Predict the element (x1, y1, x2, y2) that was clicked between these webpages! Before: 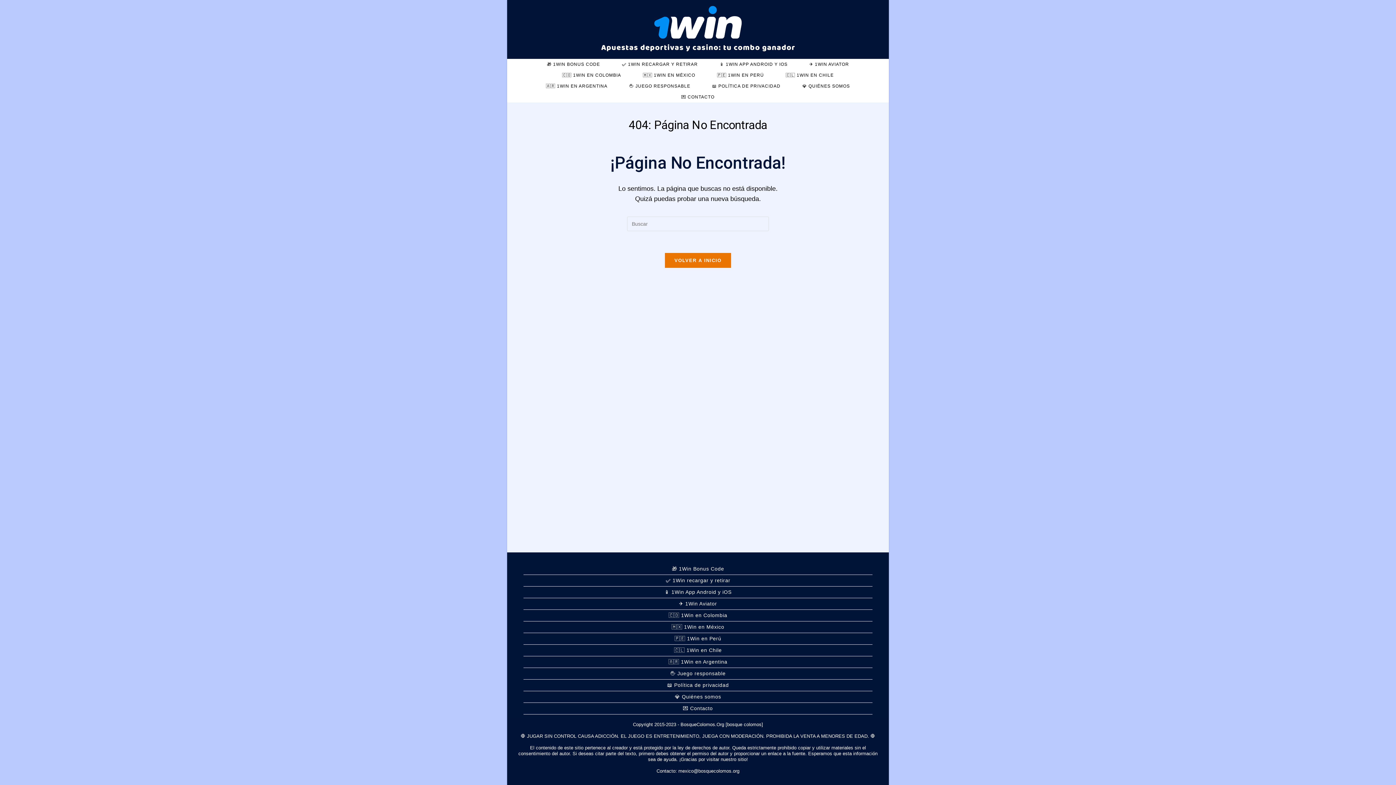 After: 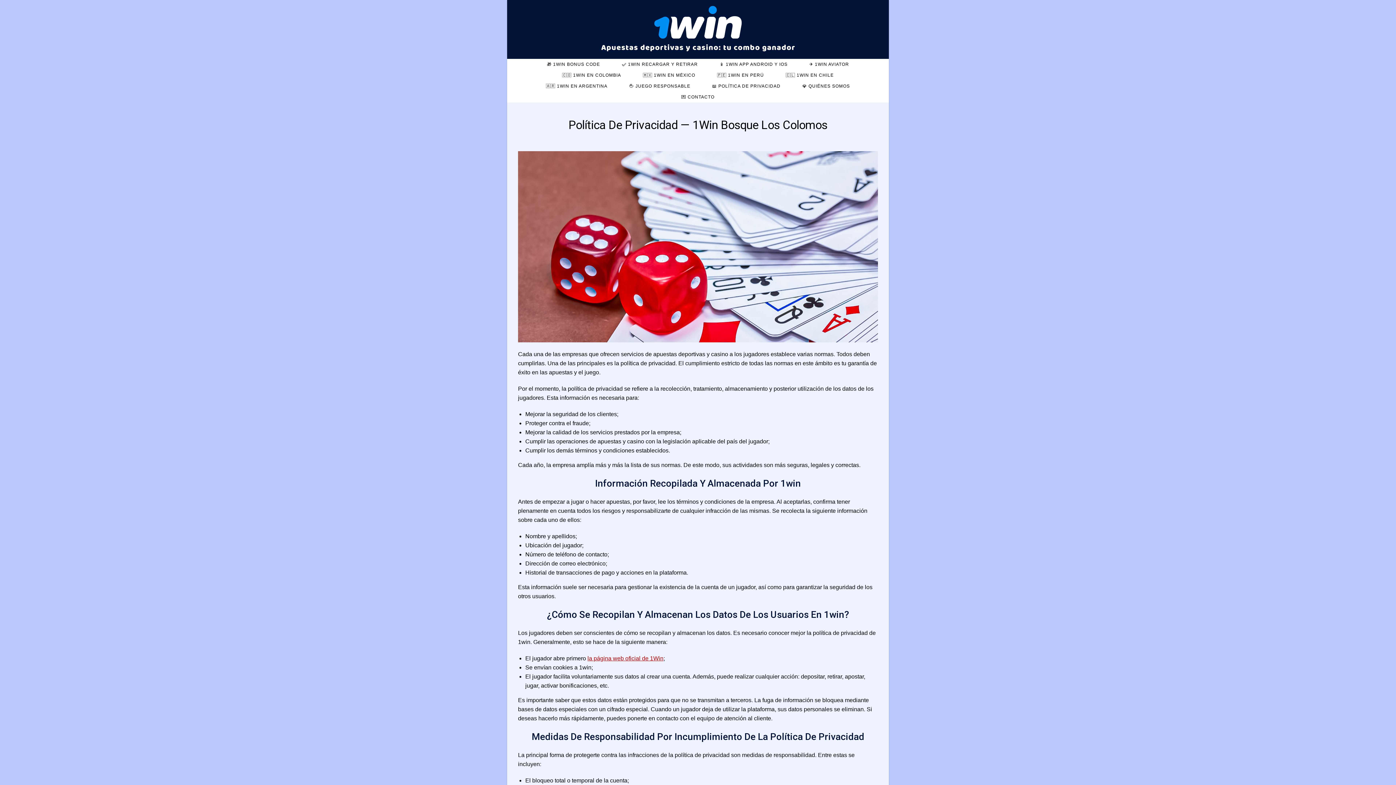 Action: bbox: (701, 80, 791, 91) label: 📖 POLÍTICA DE PRIVACIDAD